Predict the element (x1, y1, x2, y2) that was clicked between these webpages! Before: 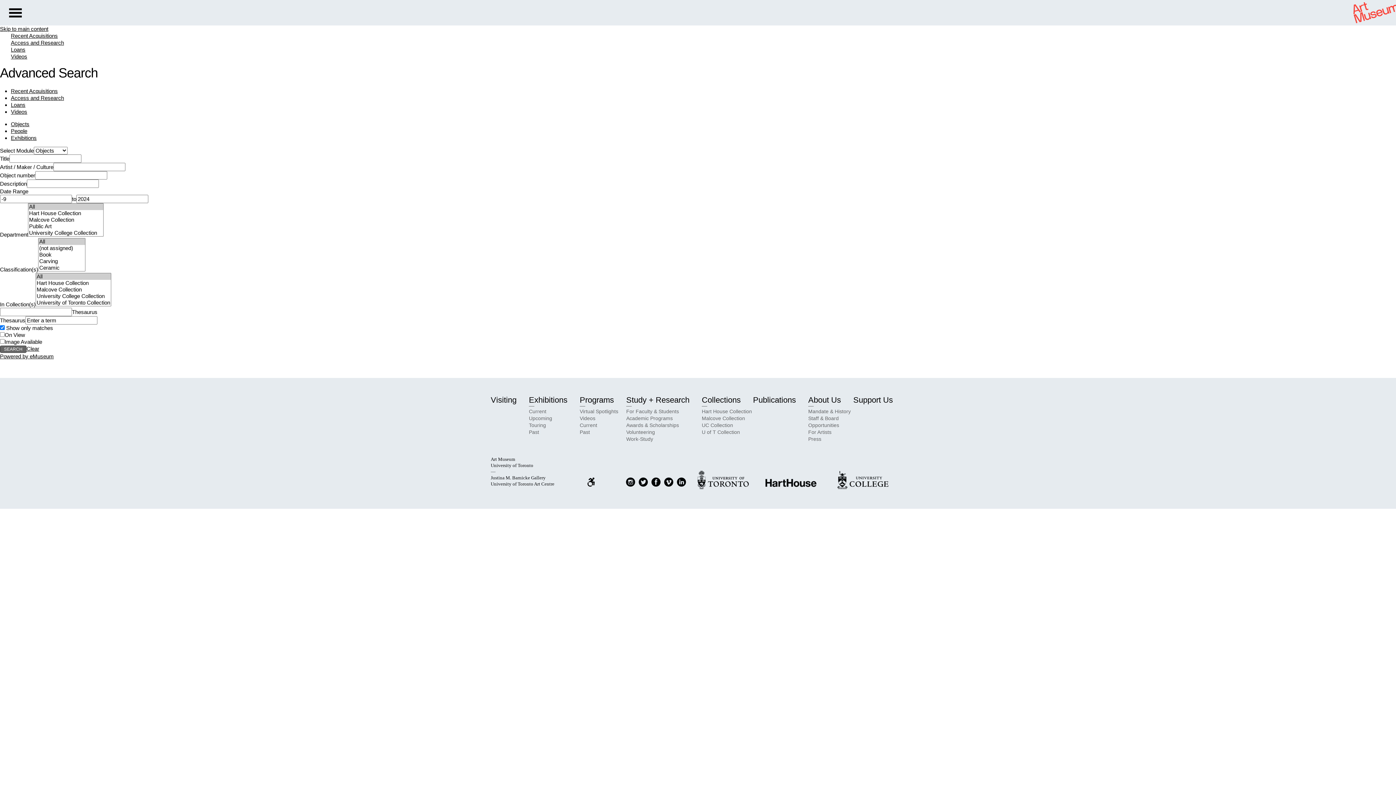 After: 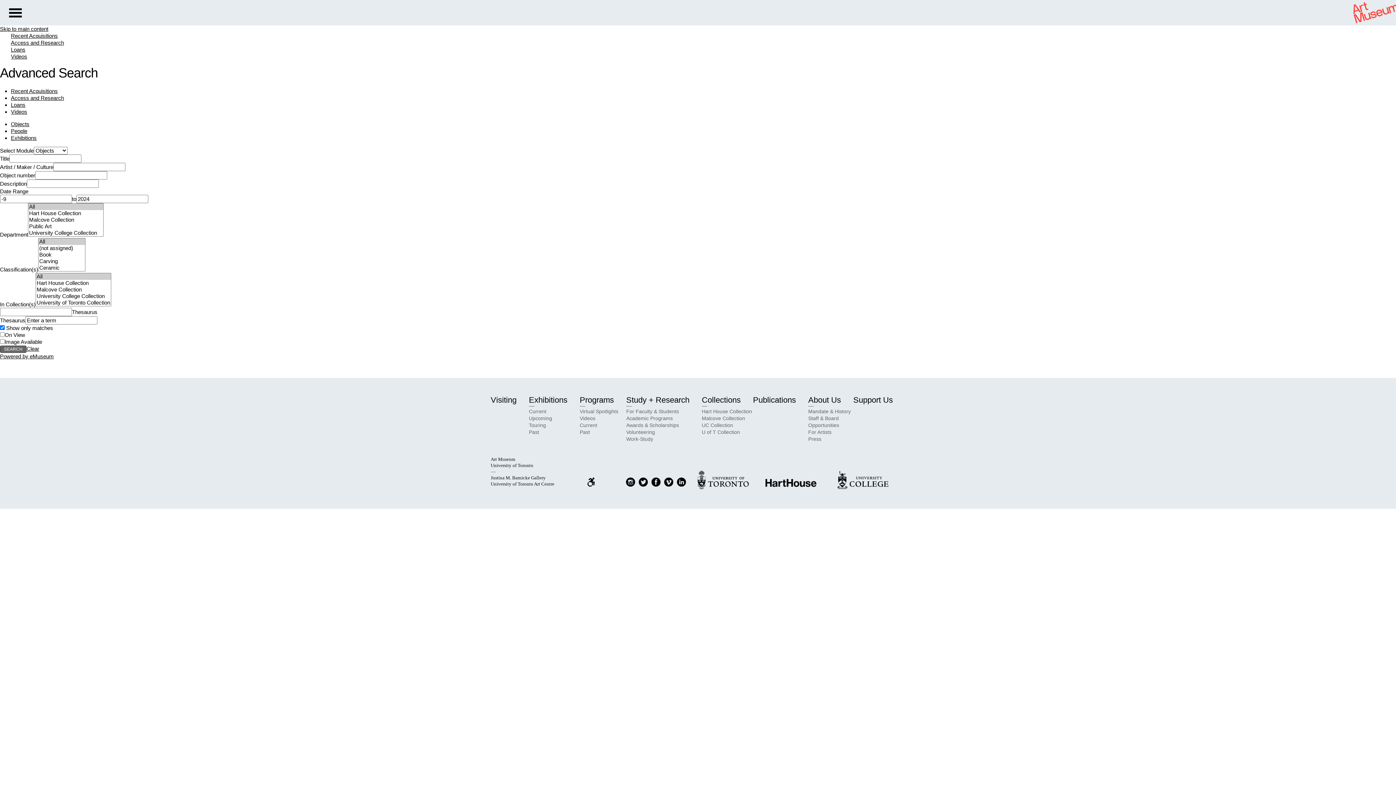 Action: bbox: (837, 484, 888, 490)